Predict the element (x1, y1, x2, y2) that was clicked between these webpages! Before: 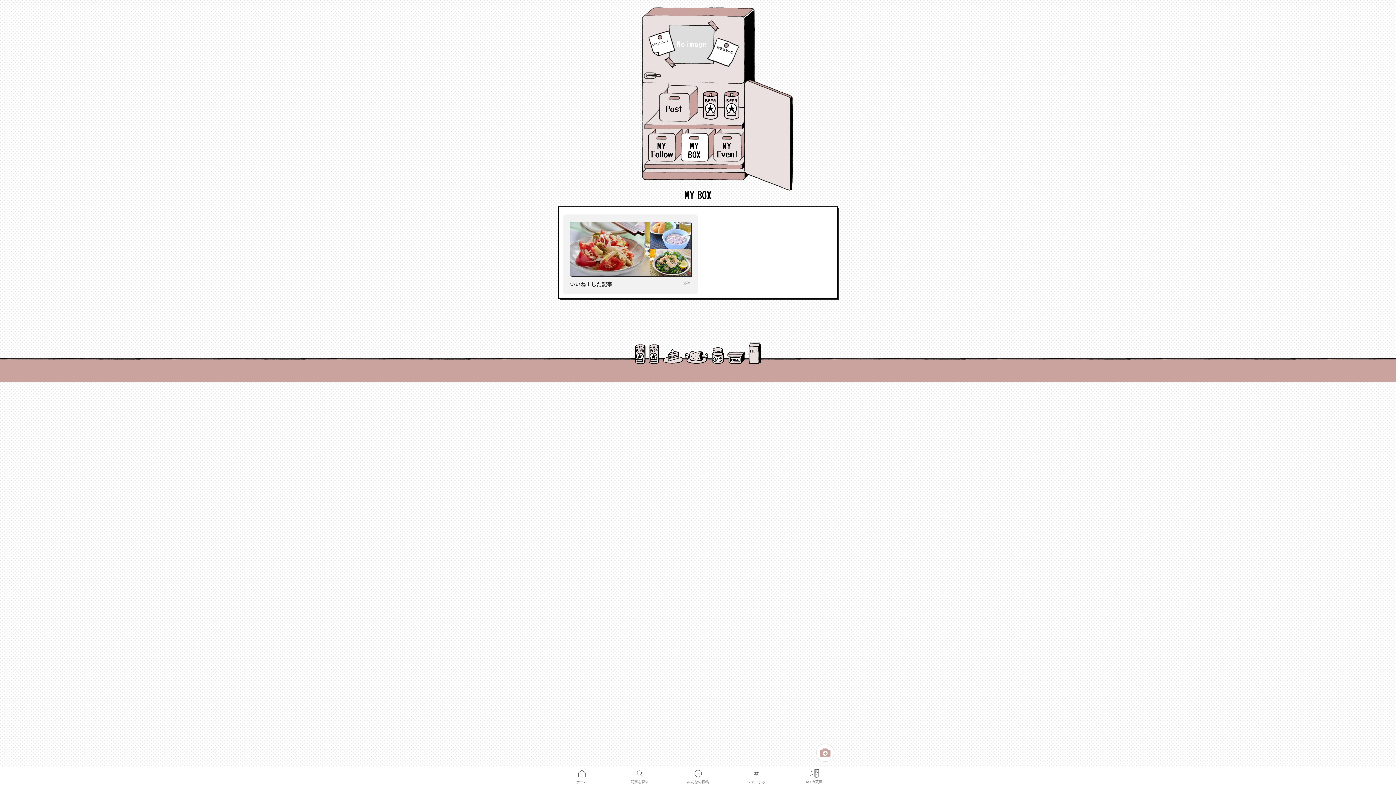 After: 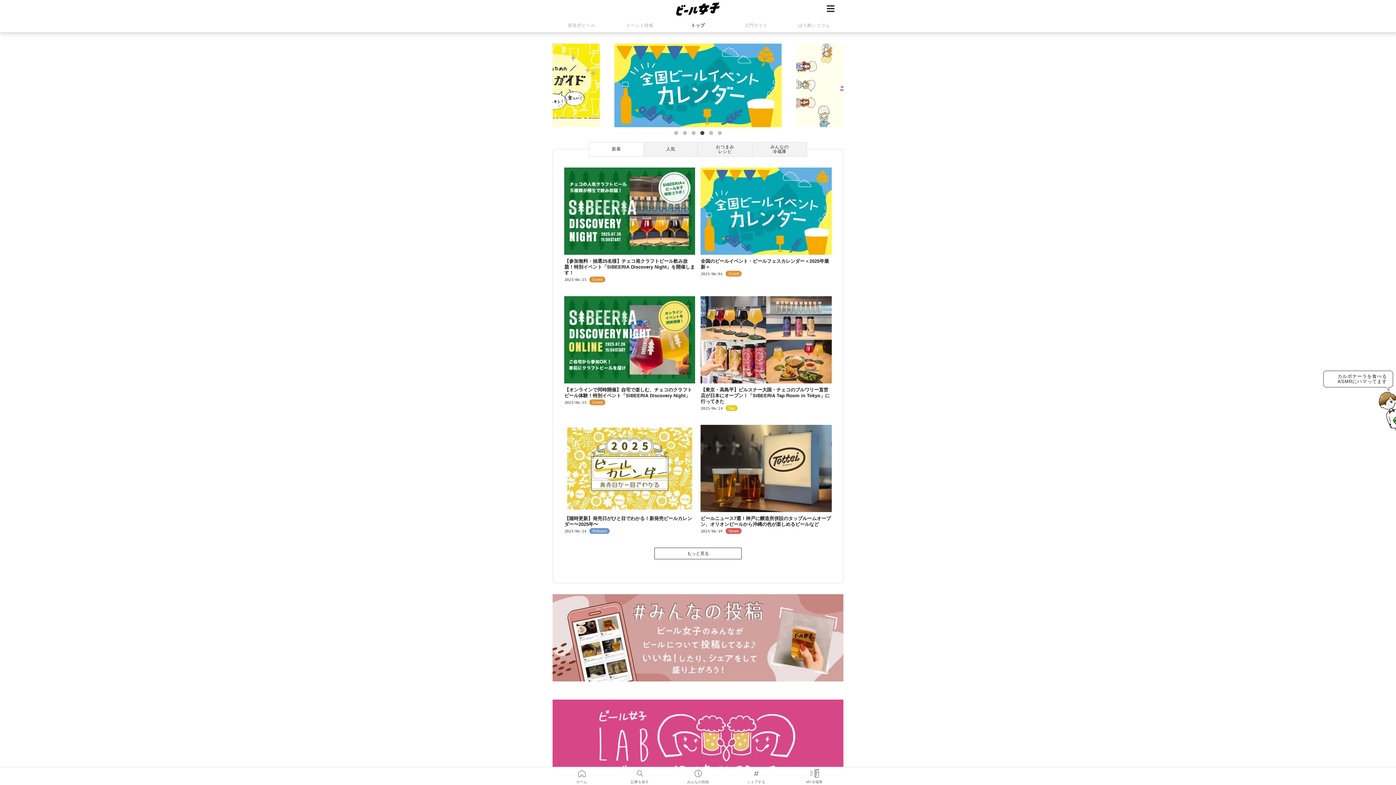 Action: label: 
ホーム bbox: (552, 767, 610, 775)